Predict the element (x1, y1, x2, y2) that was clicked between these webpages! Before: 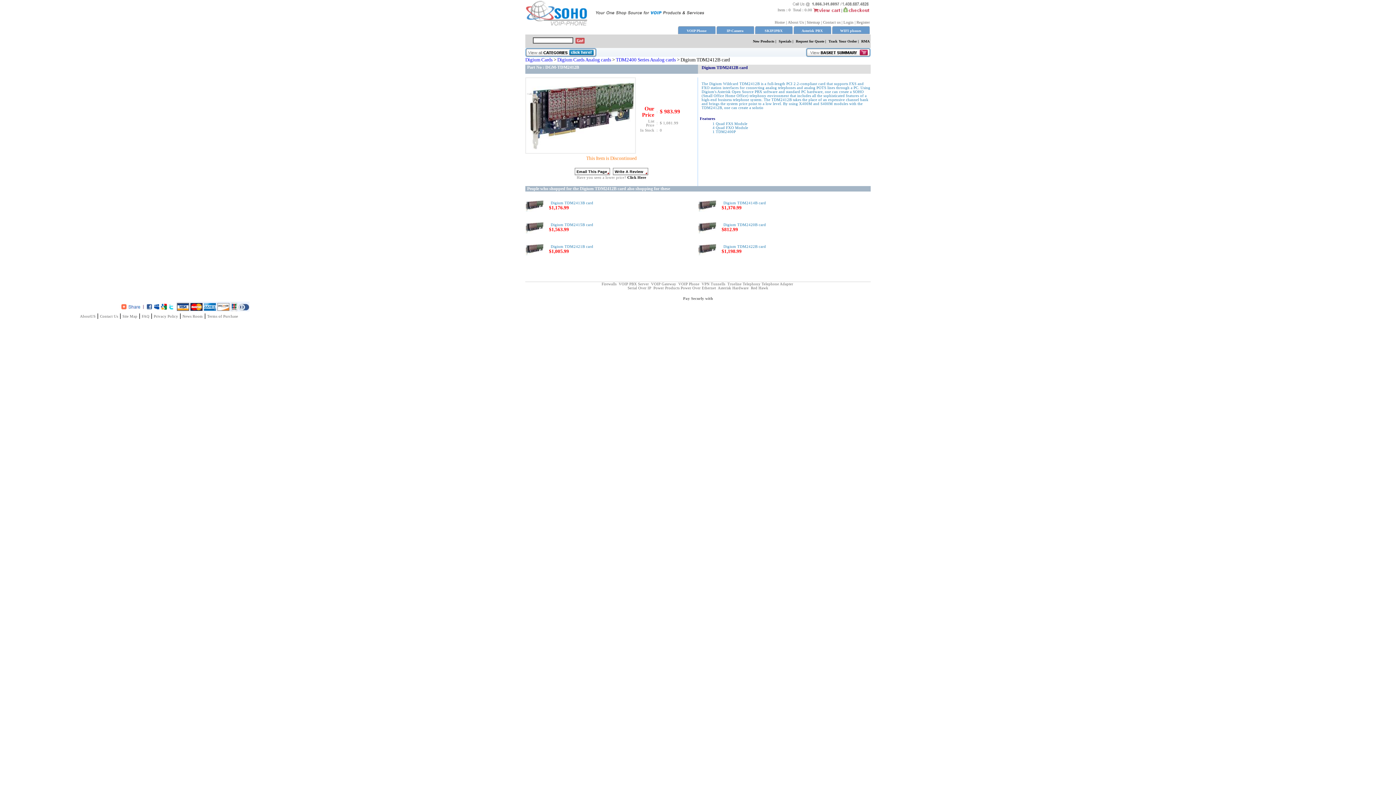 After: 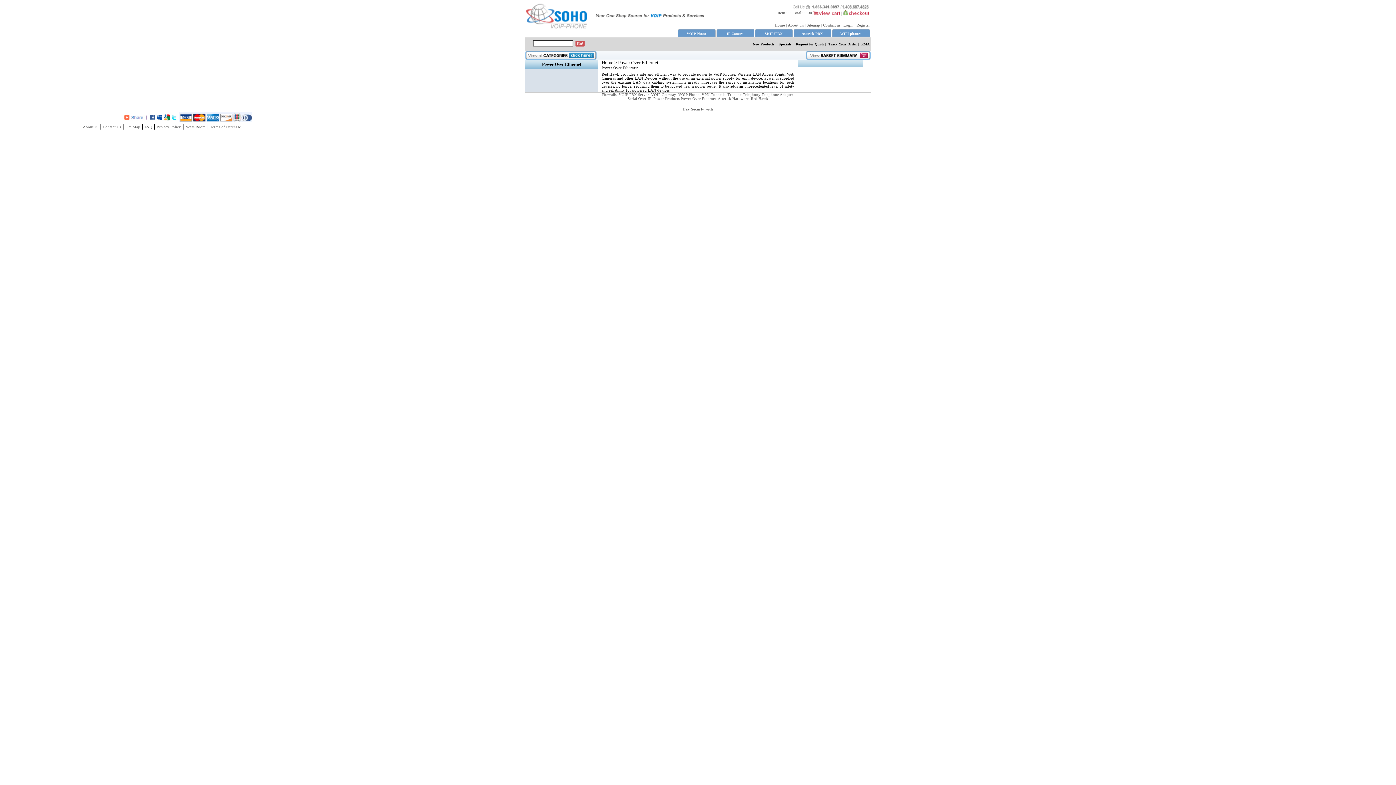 Action: label: Power Over Ethernet bbox: (680, 286, 716, 290)